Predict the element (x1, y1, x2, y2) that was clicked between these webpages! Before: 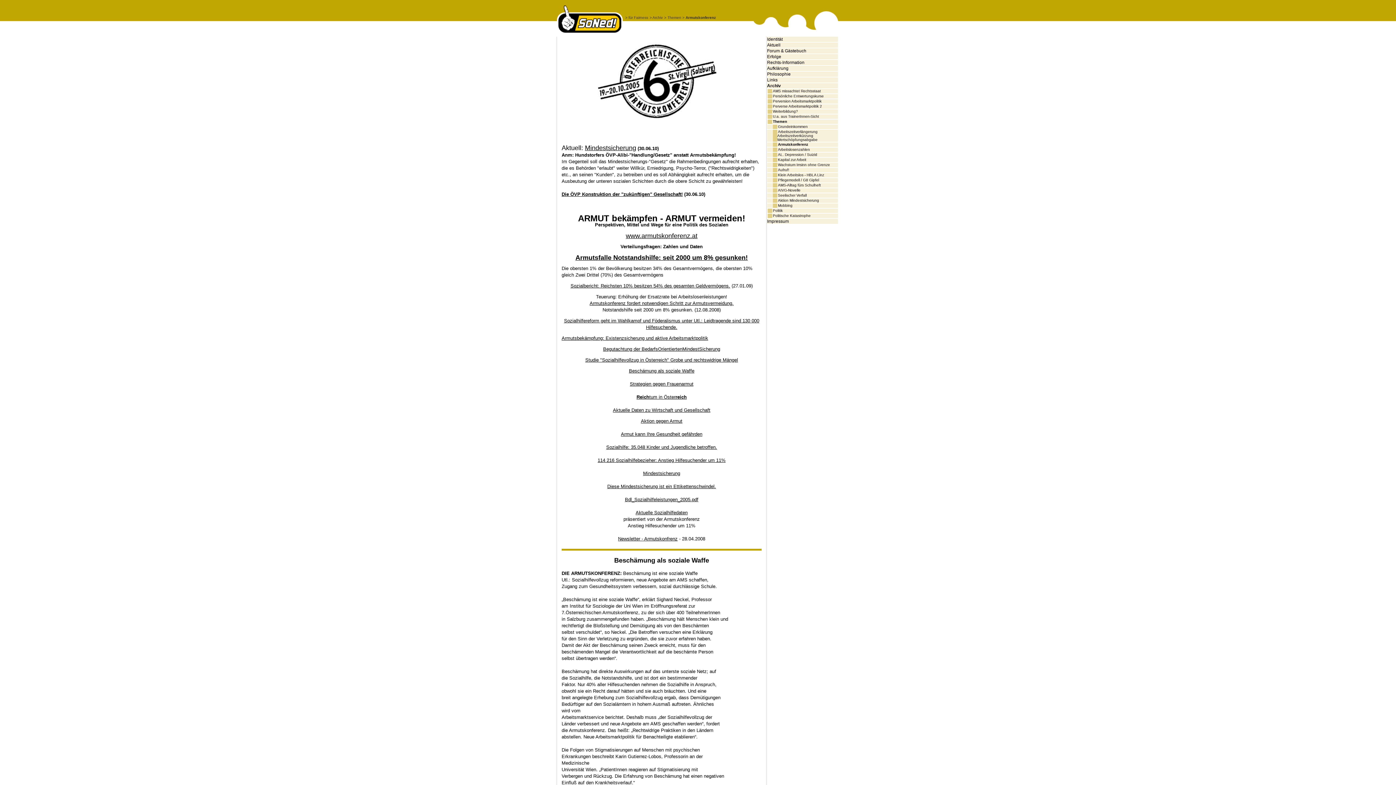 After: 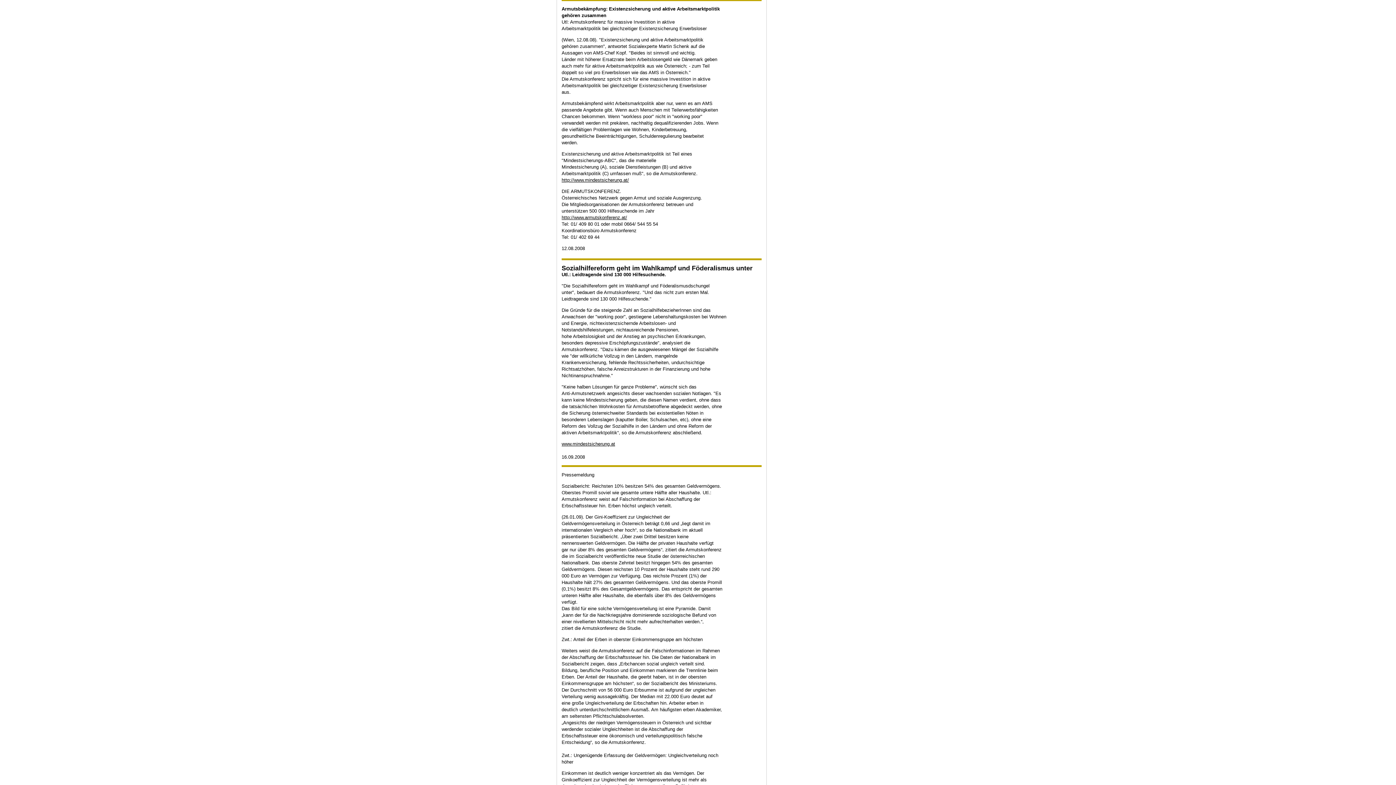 Action: label: Armutsbekämpfung: Existenzsicherung und aktive Arbeitsmarktpolitik bbox: (561, 335, 708, 341)